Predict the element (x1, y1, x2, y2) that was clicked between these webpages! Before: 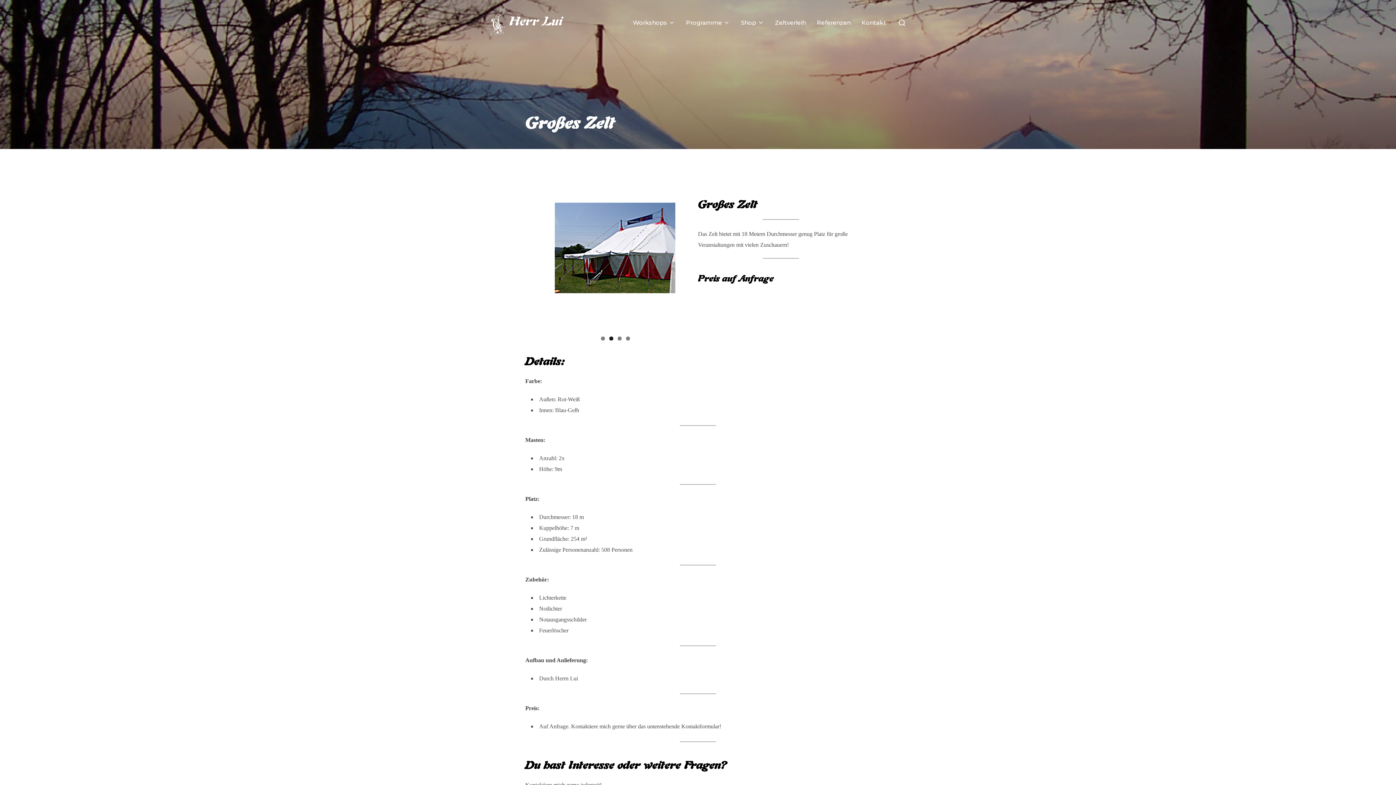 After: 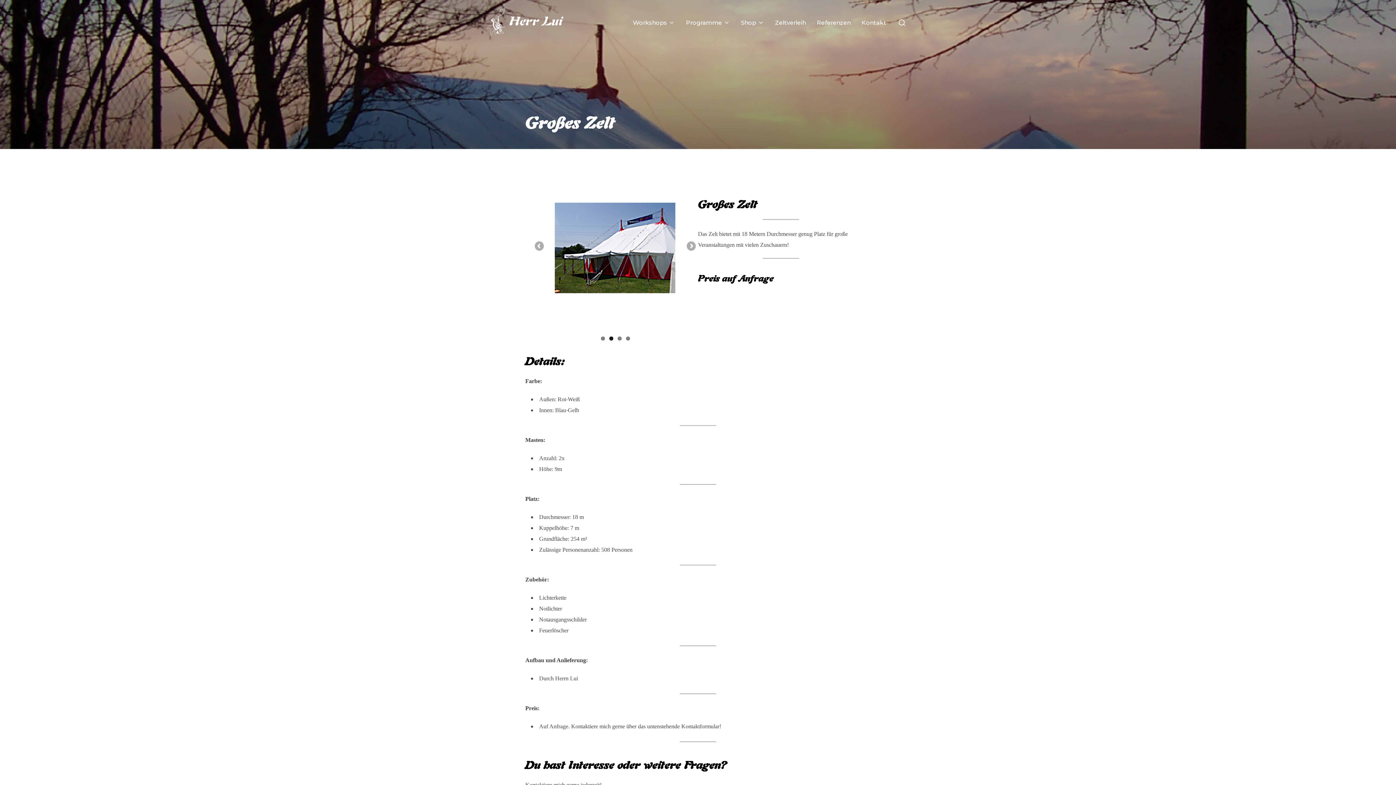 Action: bbox: (609, 336, 613, 340) label: 2